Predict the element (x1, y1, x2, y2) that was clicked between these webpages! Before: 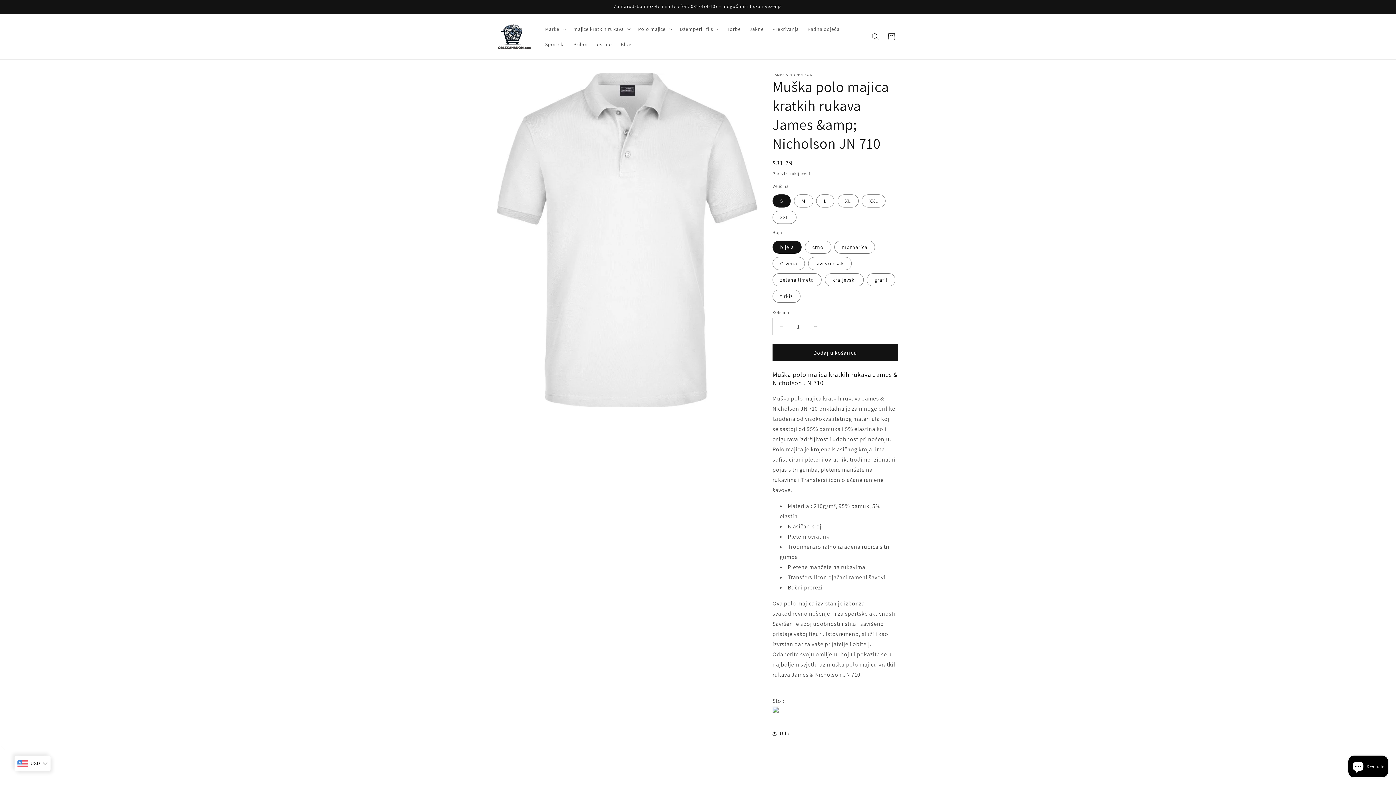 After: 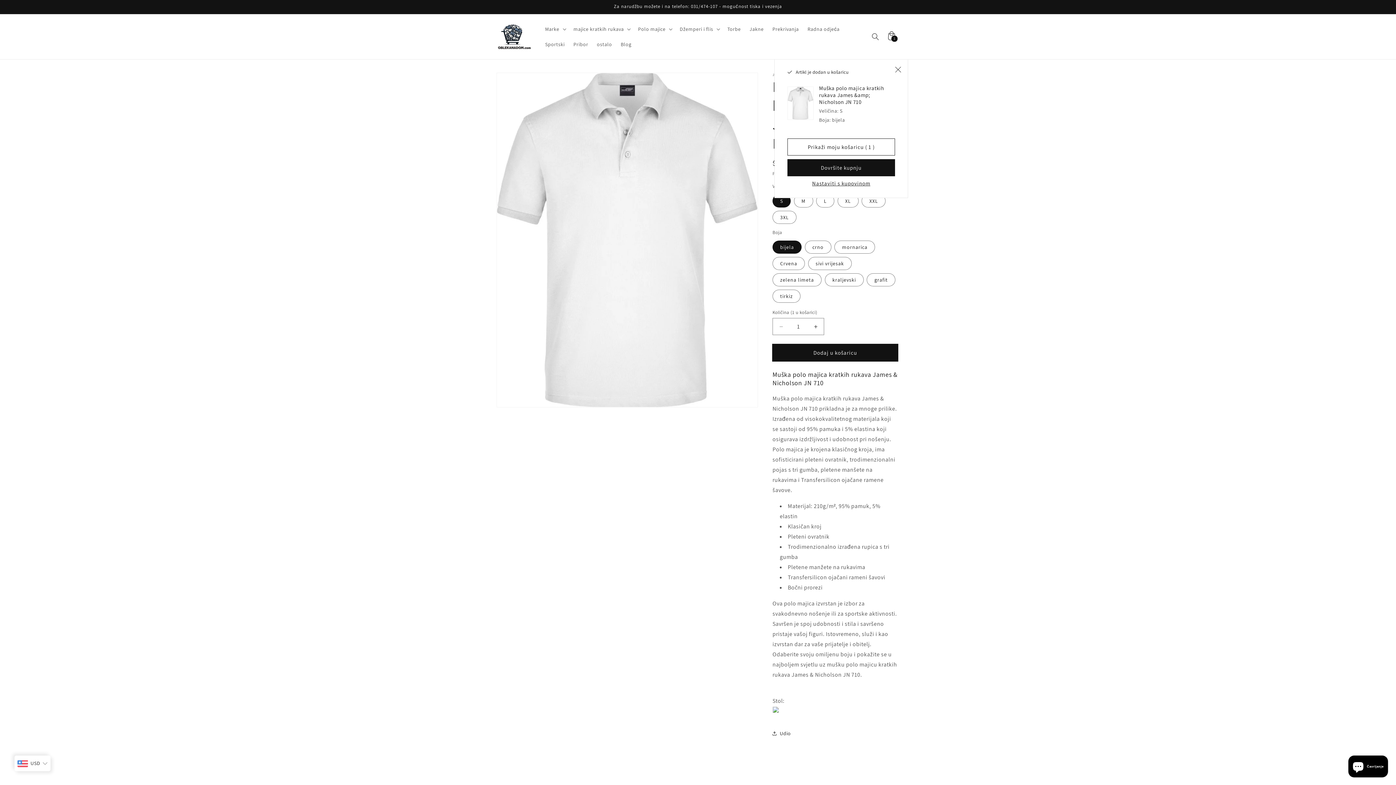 Action: label: Dodaj u košaricu bbox: (772, 344, 898, 361)